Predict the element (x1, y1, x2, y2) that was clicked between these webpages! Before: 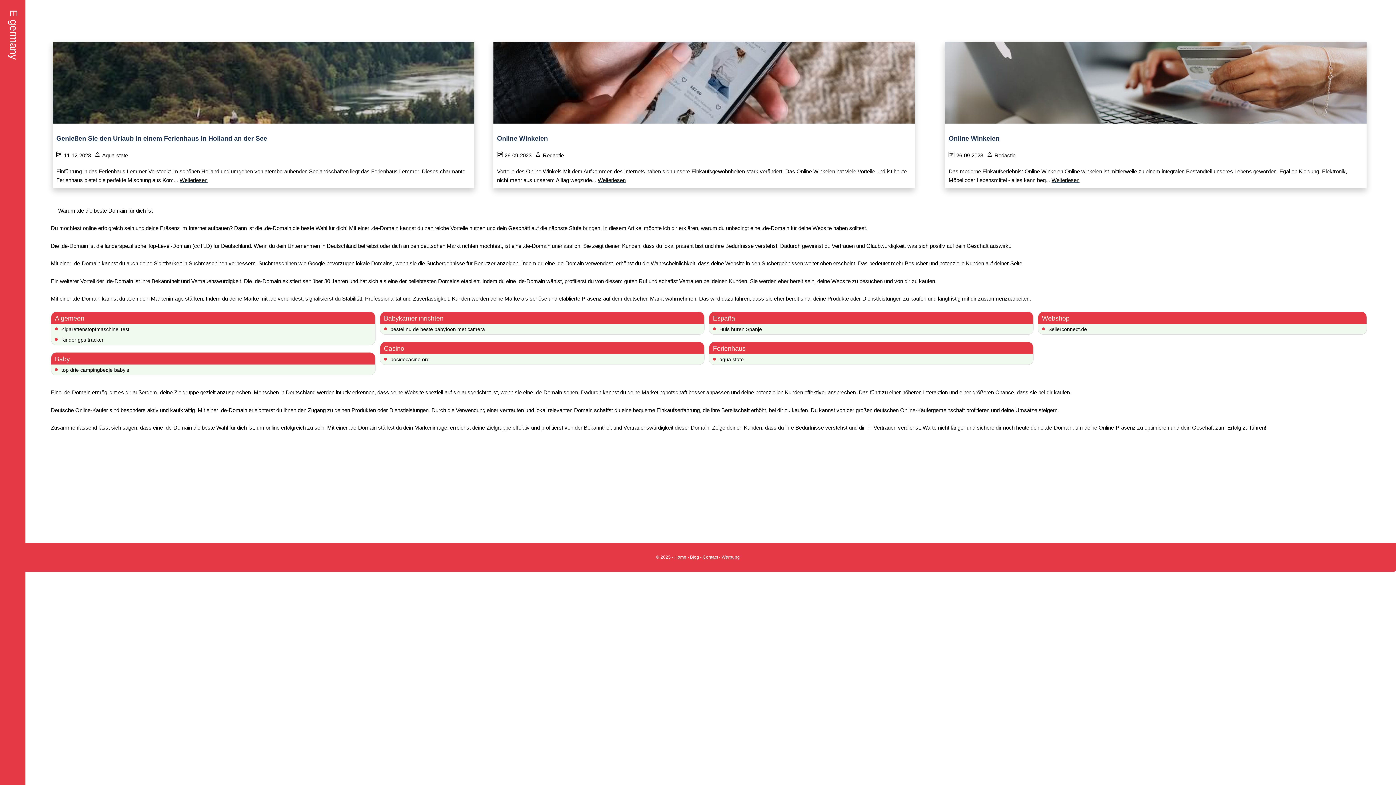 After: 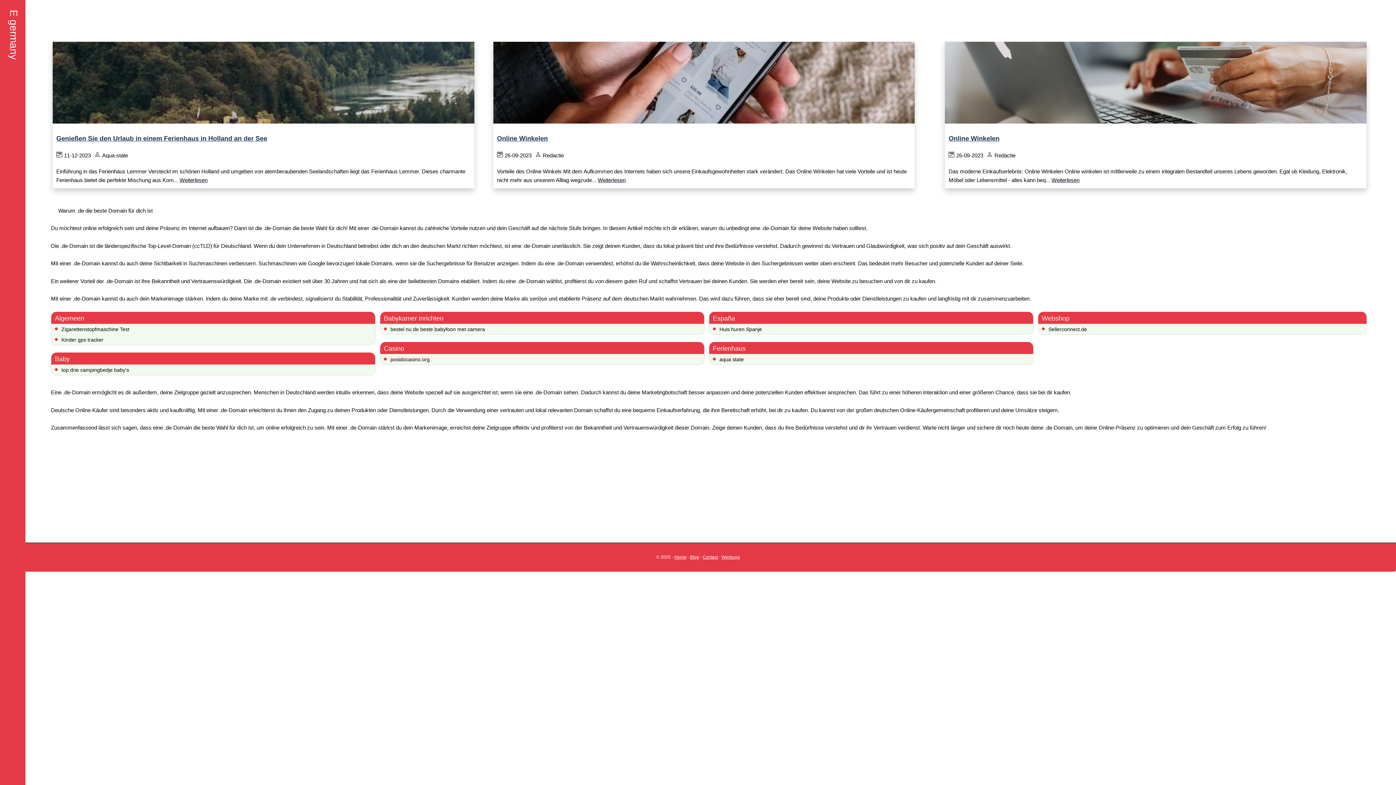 Action: bbox: (674, 554, 686, 560) label: Home